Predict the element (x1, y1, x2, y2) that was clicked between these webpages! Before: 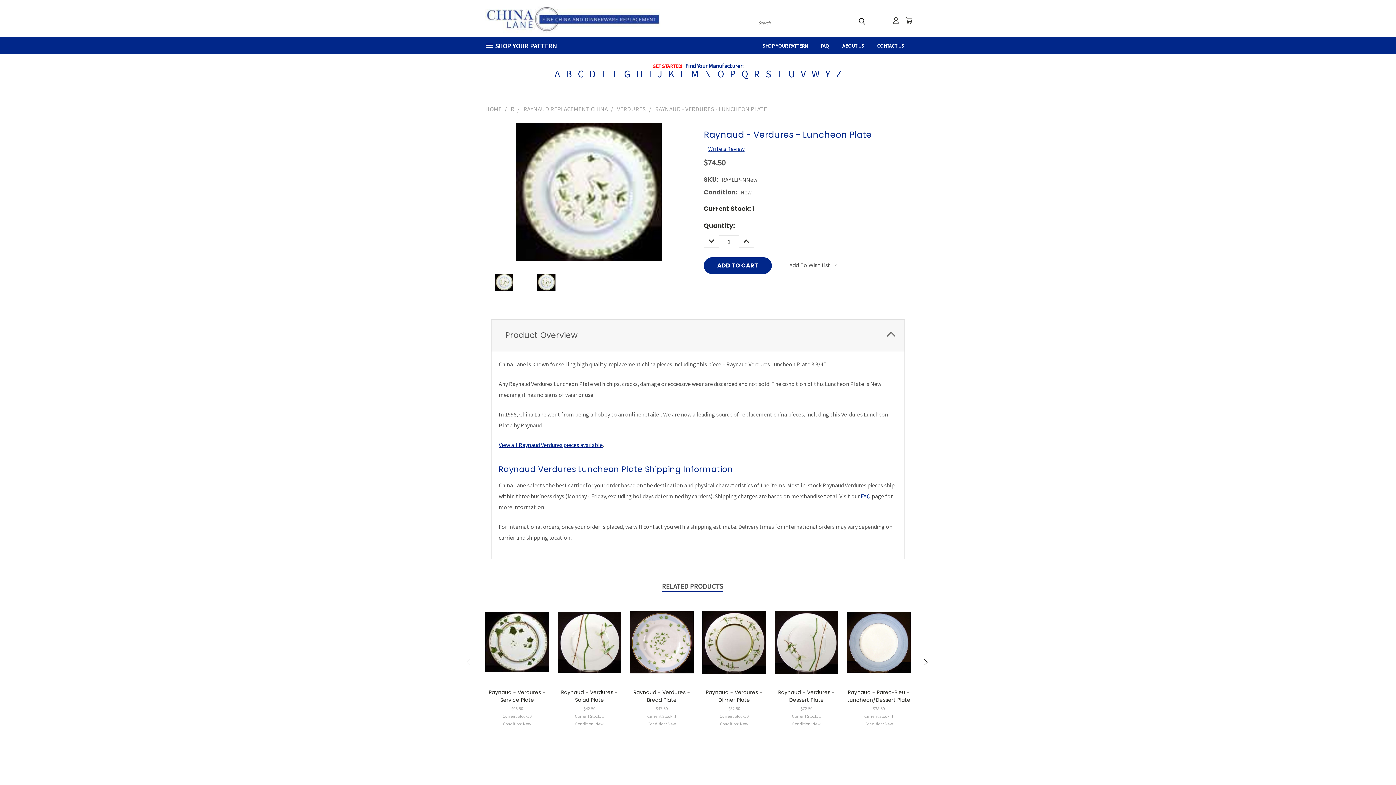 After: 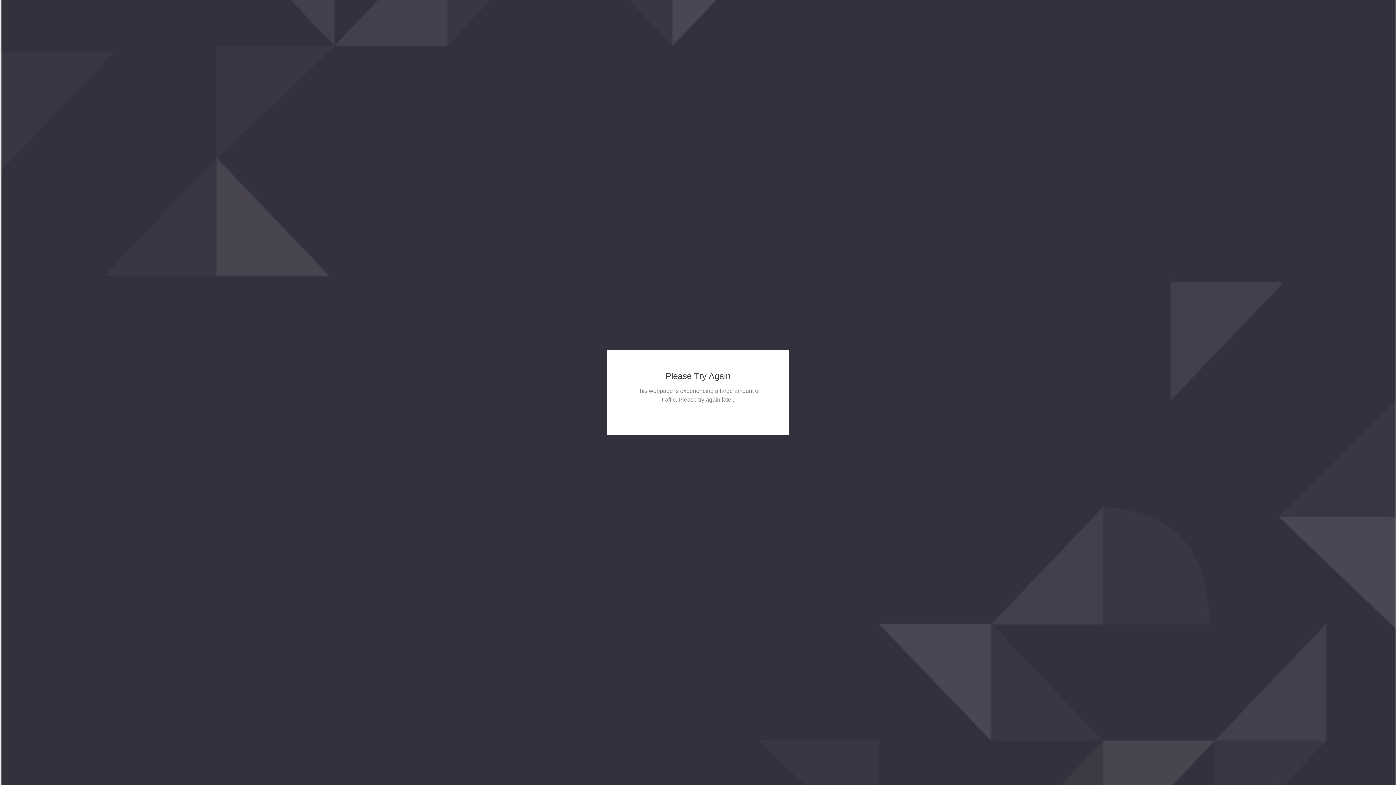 Action: label: CONTACT US bbox: (870, 37, 910, 53)